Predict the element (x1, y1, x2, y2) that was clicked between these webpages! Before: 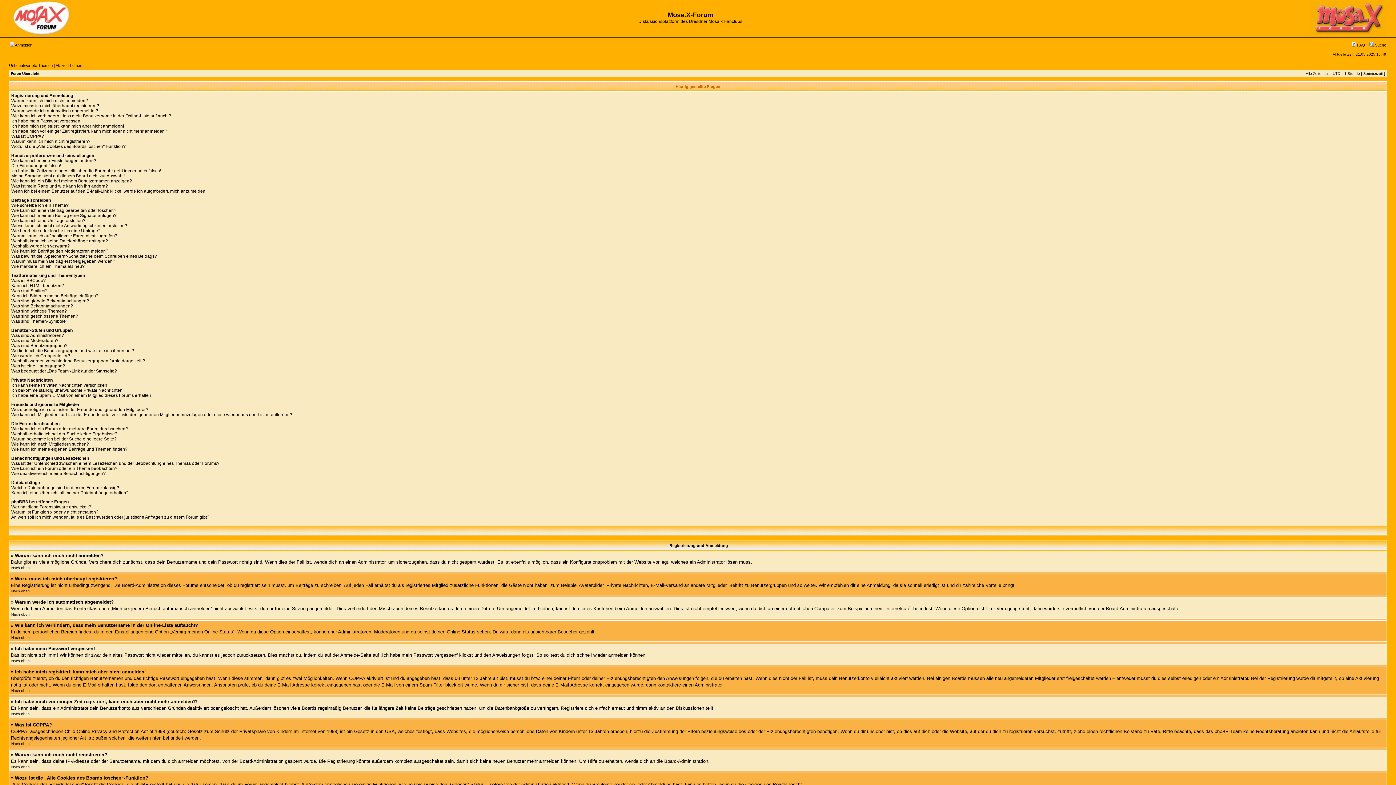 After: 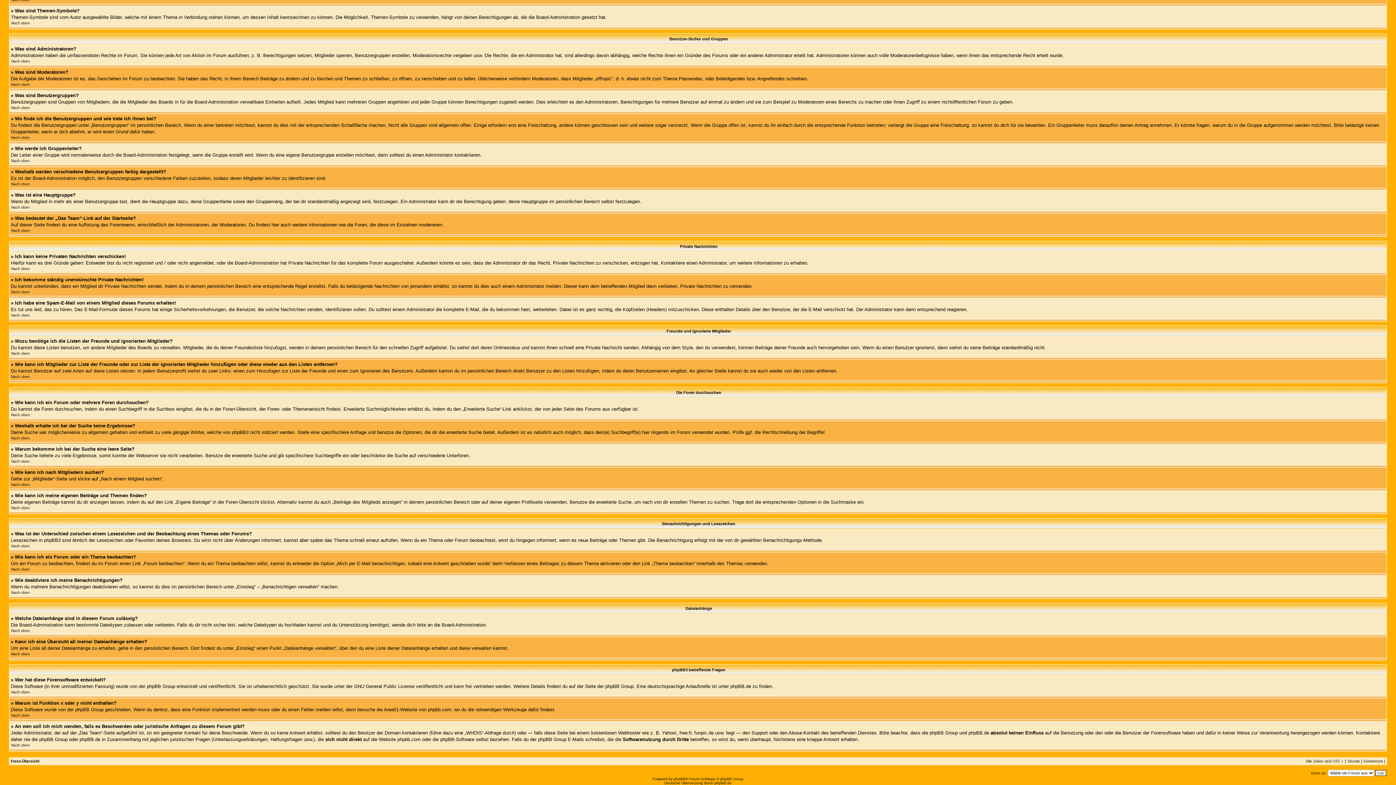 Action: bbox: (11, 466, 117, 471) label: Wie kann ich ein Forum oder ein Thema beobachten?